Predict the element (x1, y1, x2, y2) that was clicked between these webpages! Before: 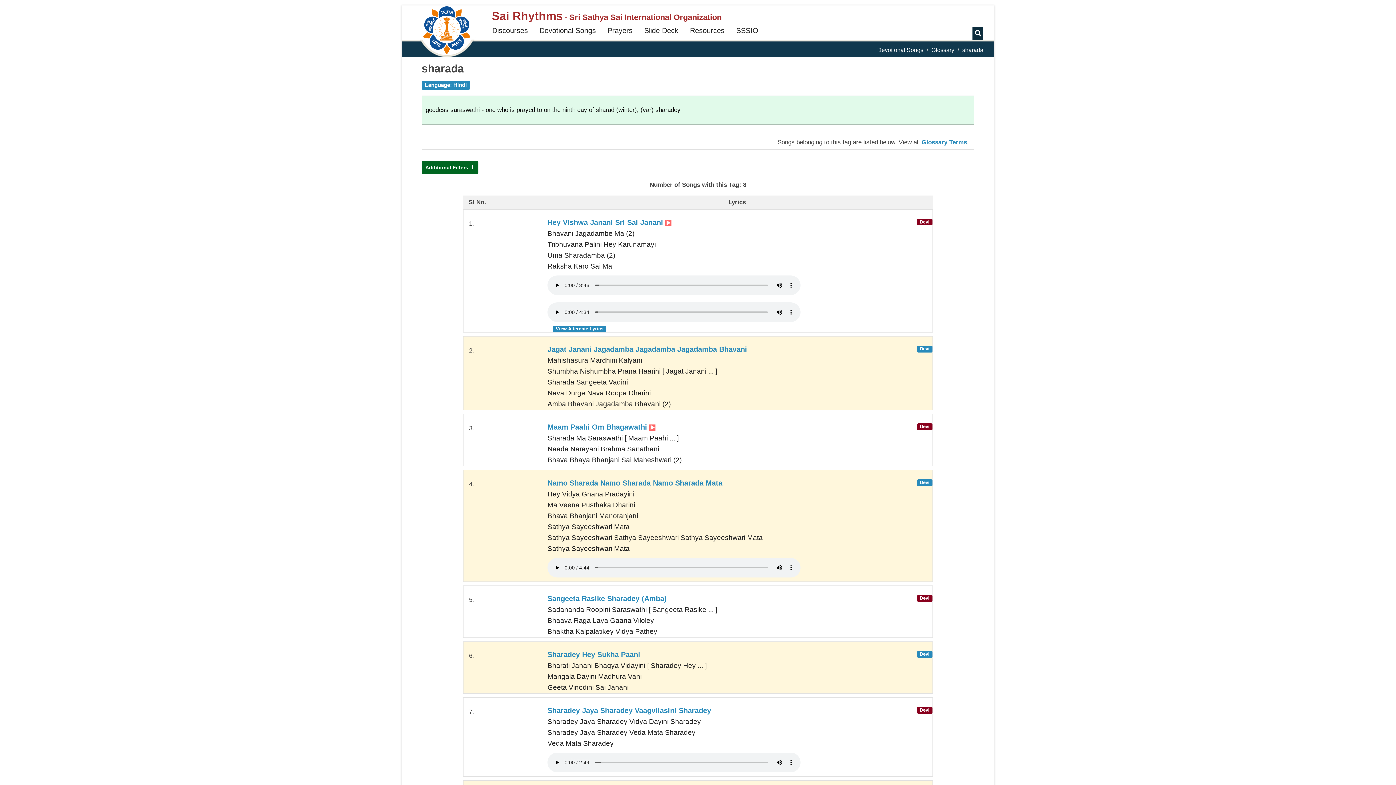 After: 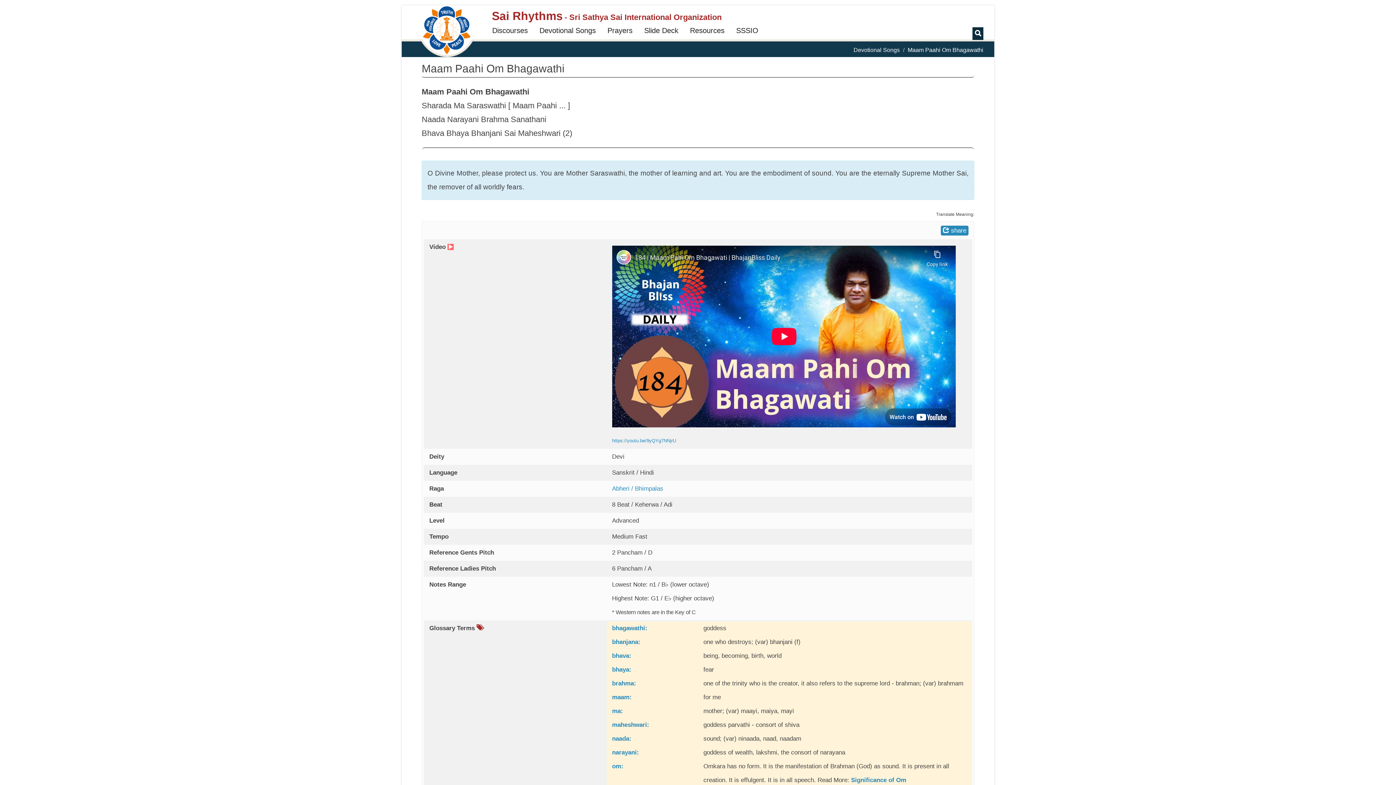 Action: bbox: (547, 423, 655, 431) label: Maam Paahi Om Bhagawathi 